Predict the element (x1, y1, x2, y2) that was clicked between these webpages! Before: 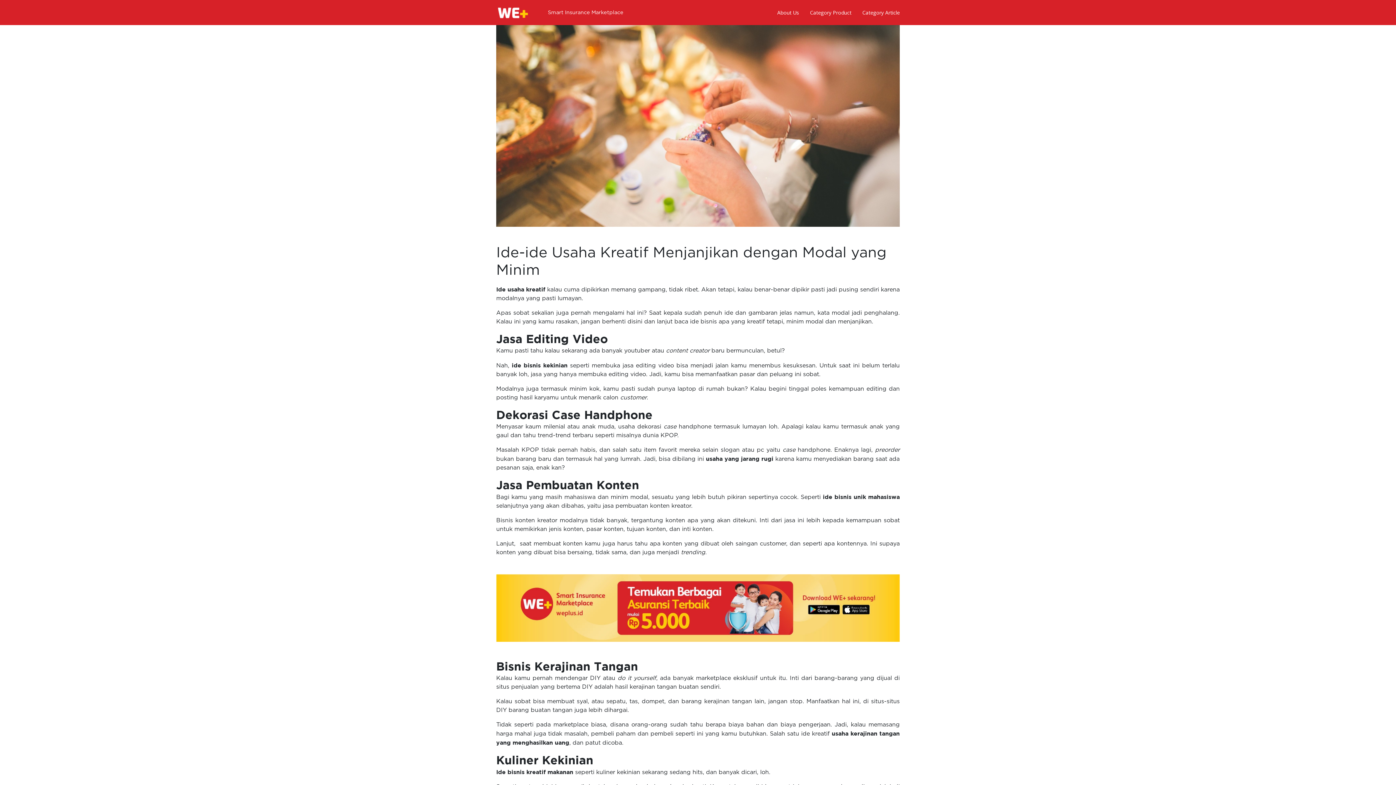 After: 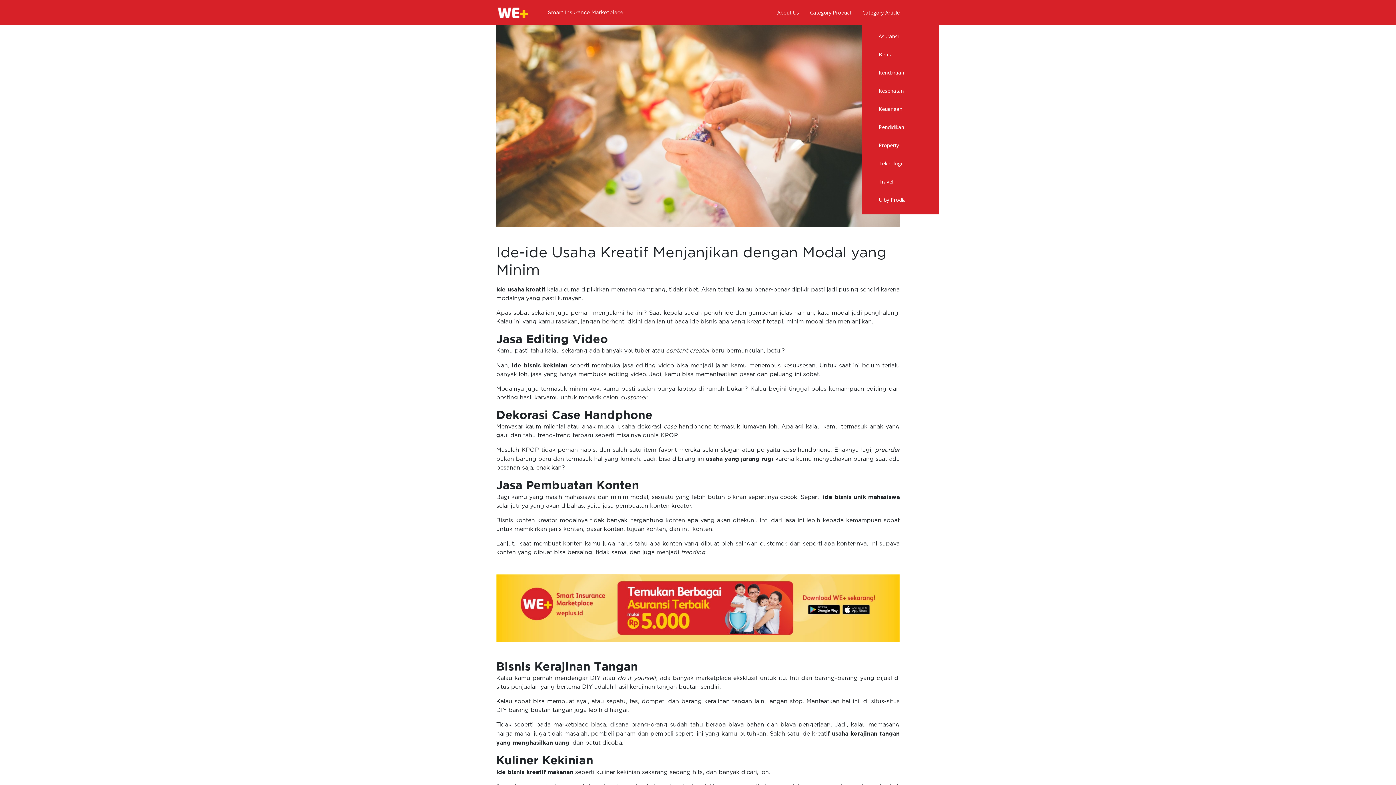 Action: label: Category Article bbox: (862, 3, 900, 21)